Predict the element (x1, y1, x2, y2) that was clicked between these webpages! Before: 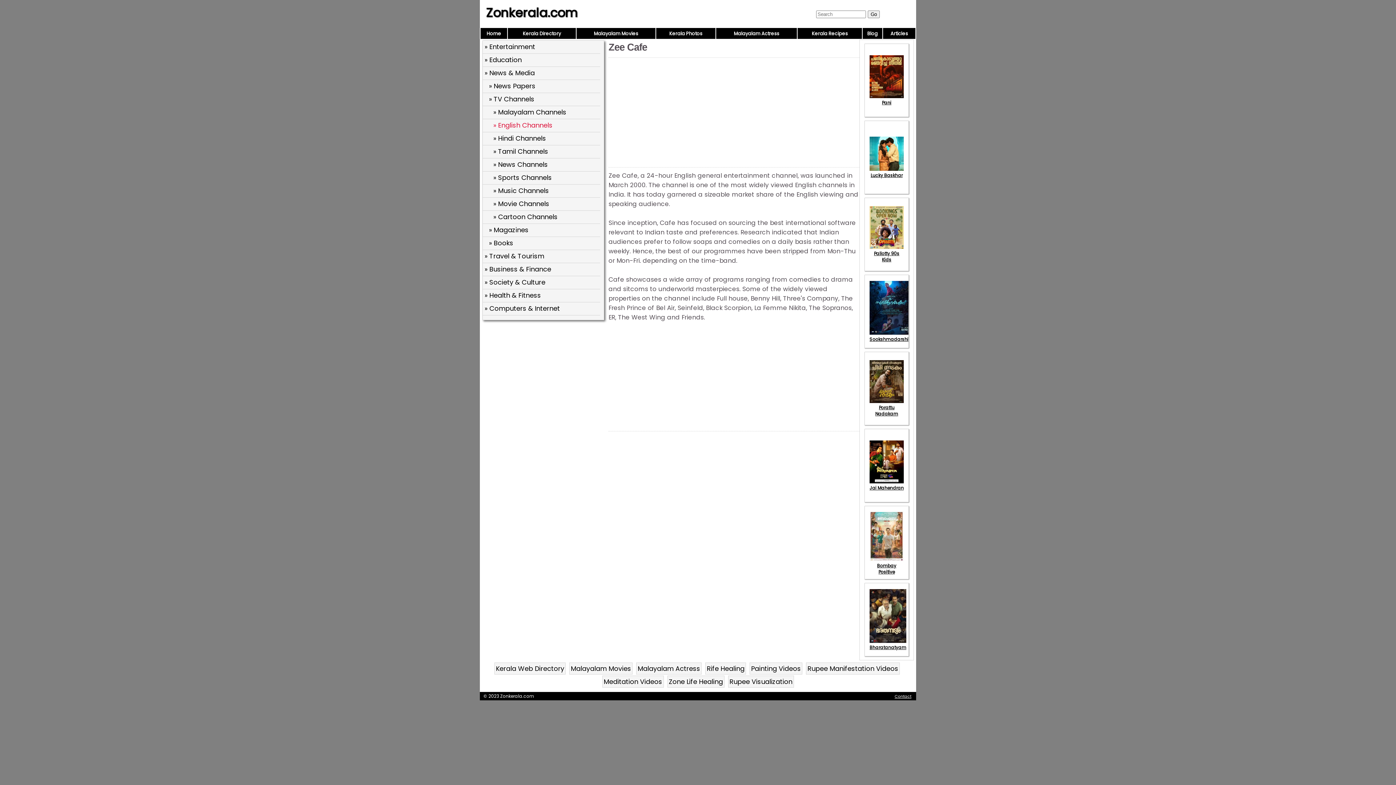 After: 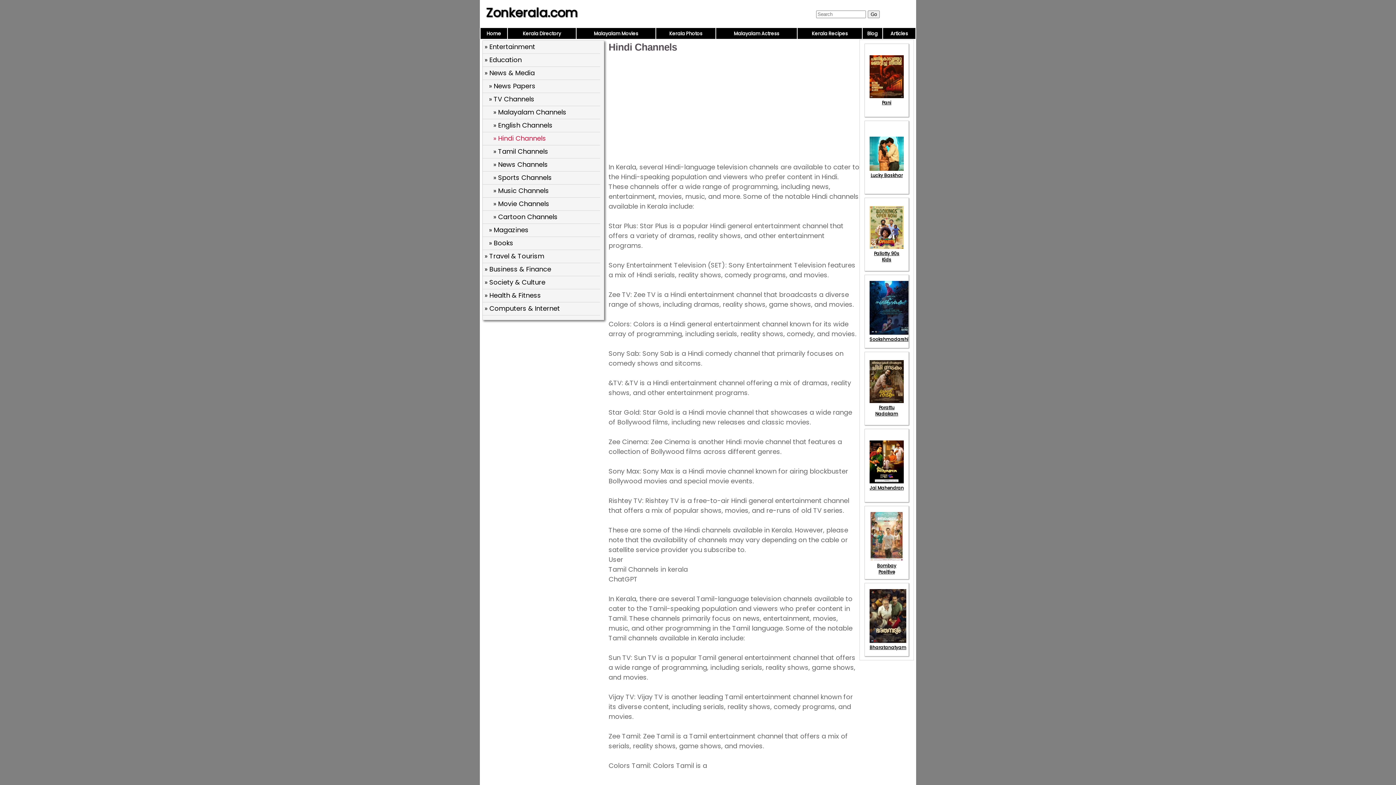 Action: label: » Hindi Channels bbox: (493, 133, 546, 142)